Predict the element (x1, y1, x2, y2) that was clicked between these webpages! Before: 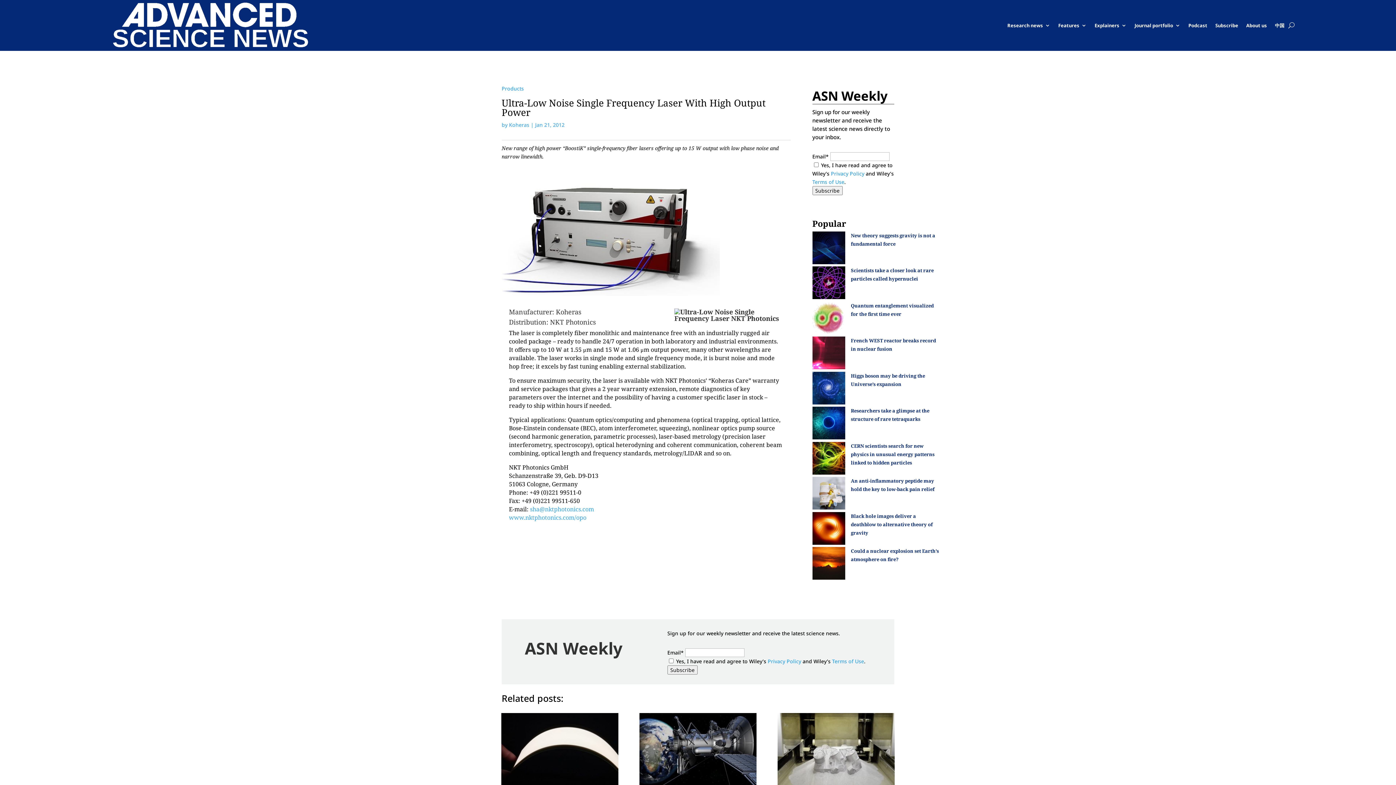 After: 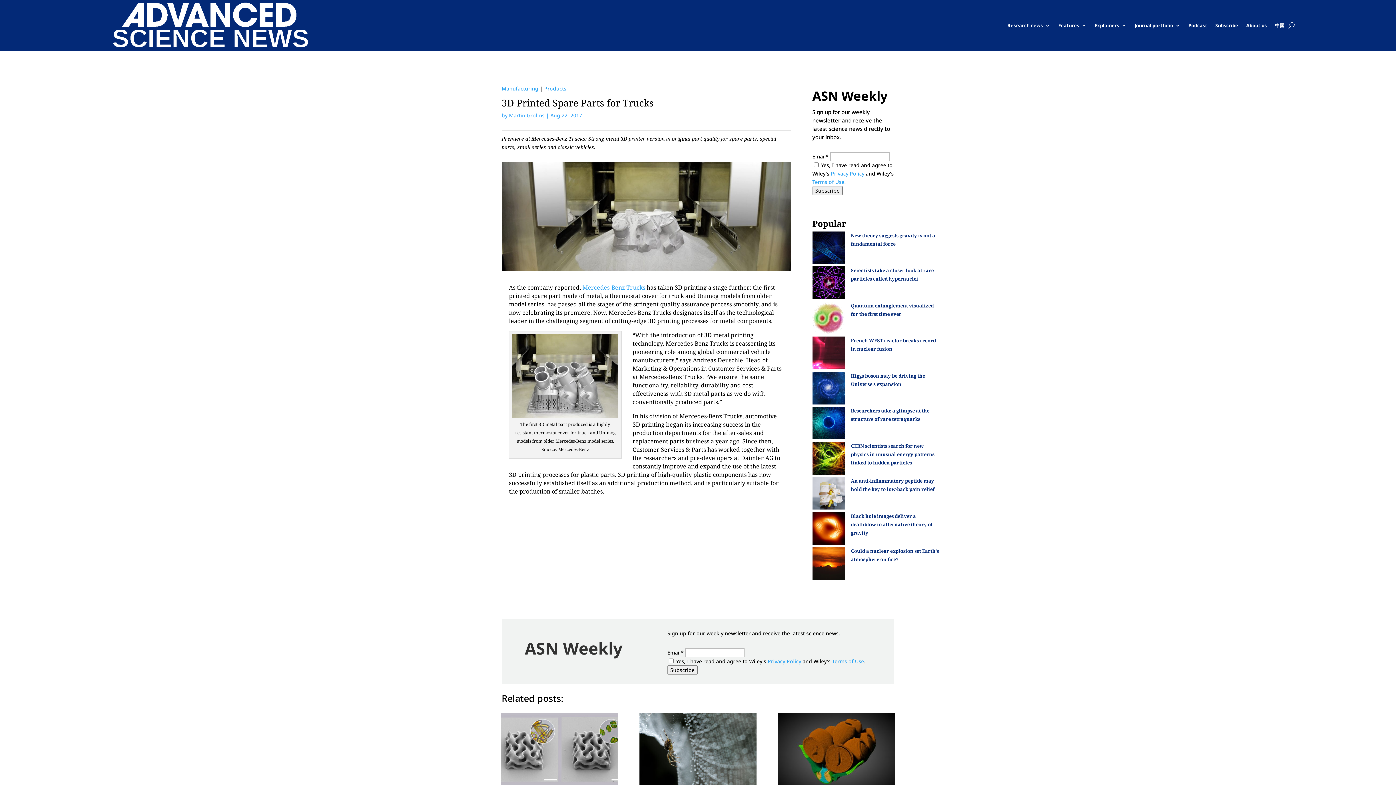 Action: bbox: (777, 713, 894, 786)